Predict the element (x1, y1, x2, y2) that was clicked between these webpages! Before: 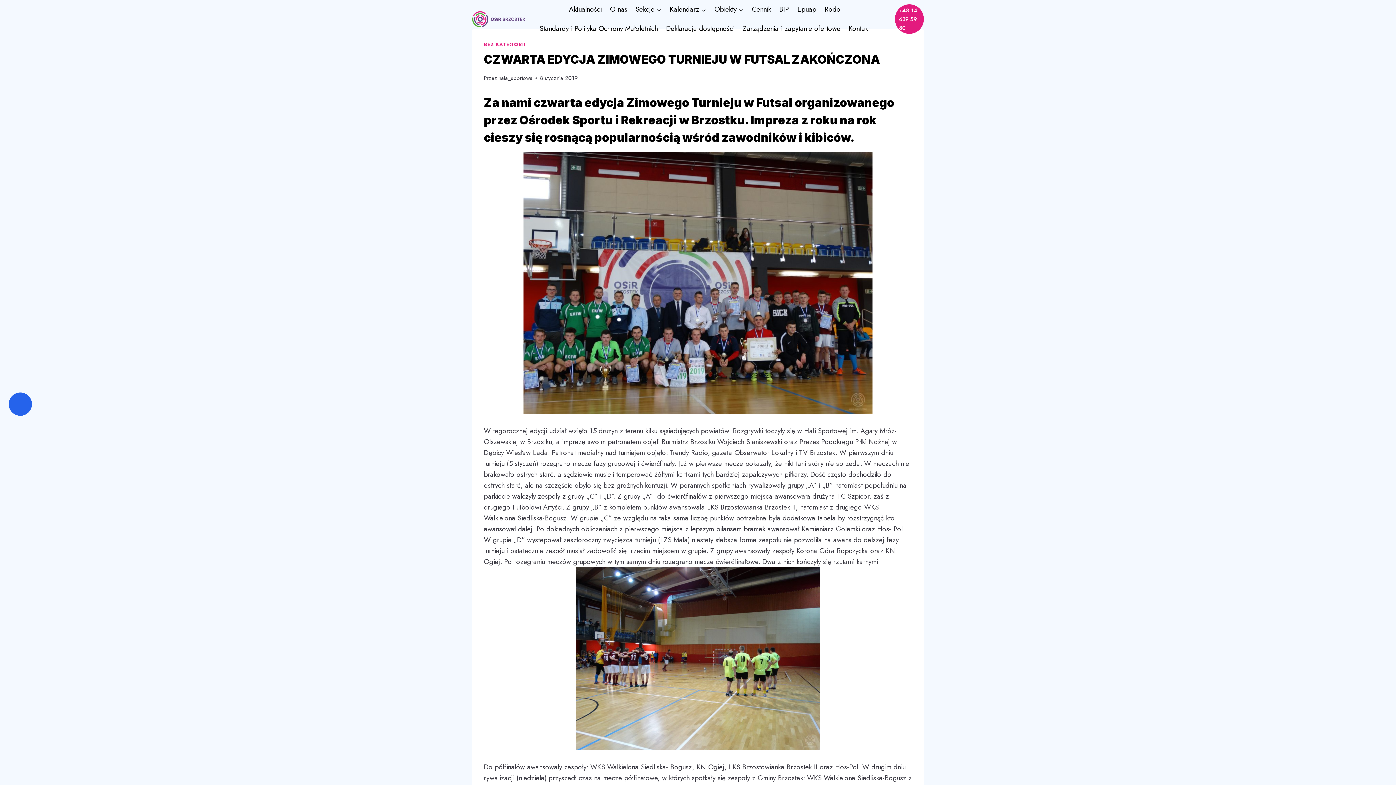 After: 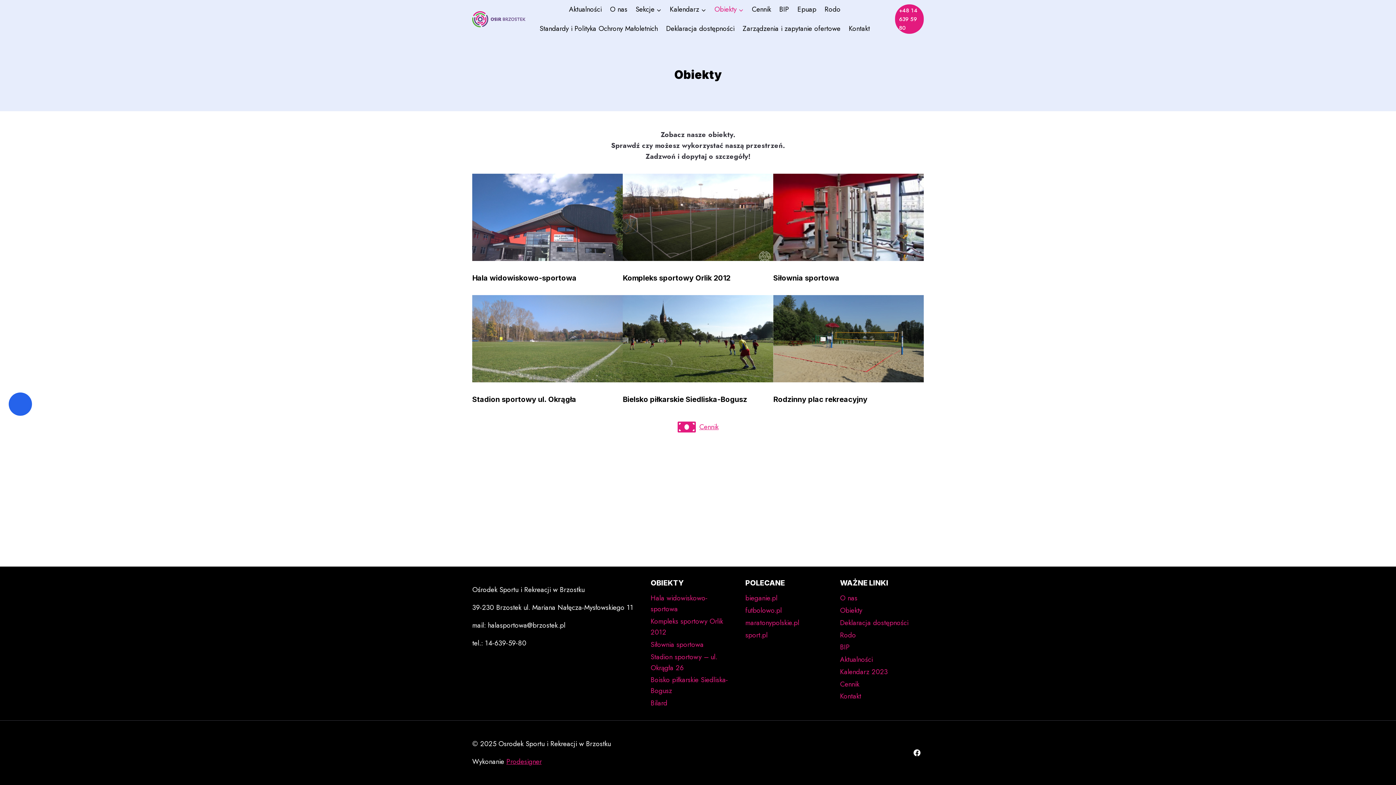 Action: bbox: (710, 0, 747, 19) label: Obiekty